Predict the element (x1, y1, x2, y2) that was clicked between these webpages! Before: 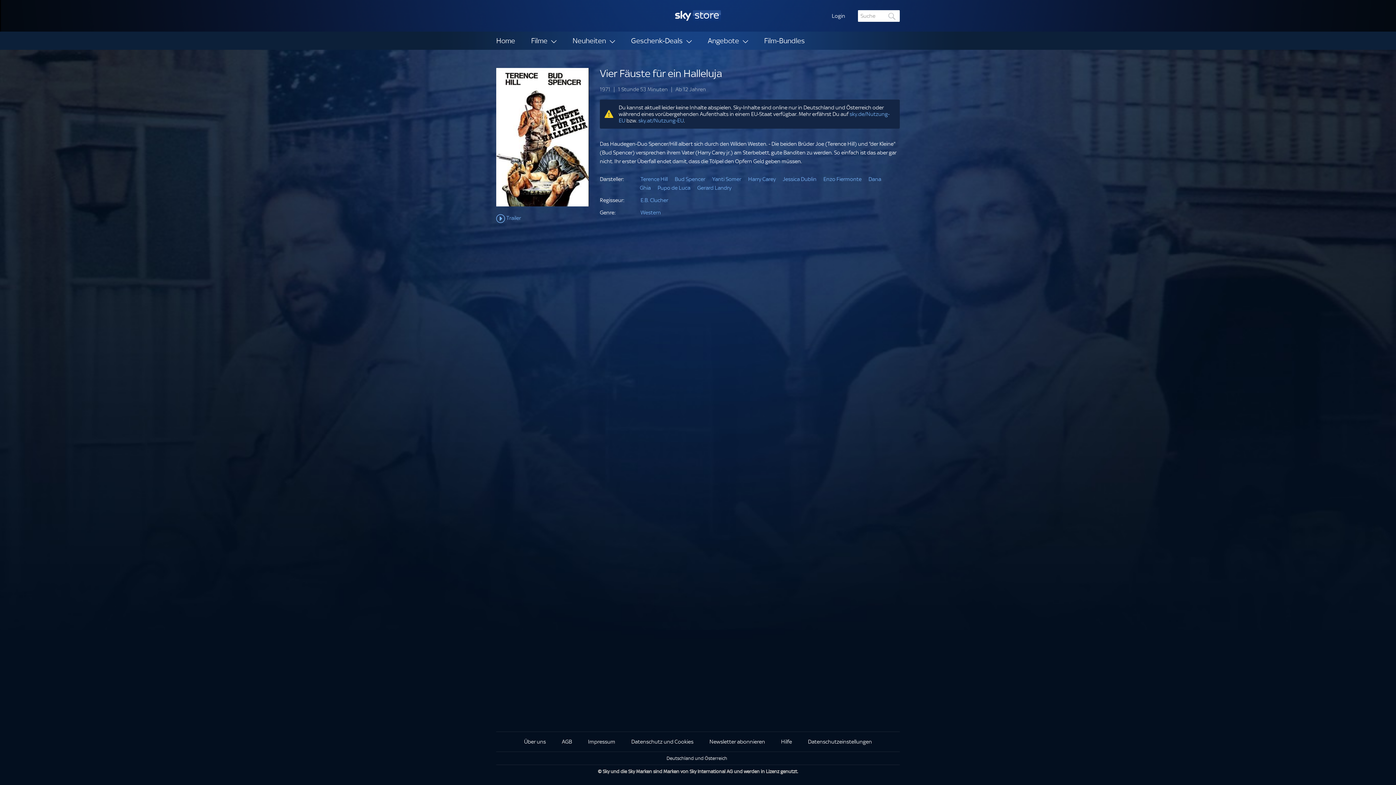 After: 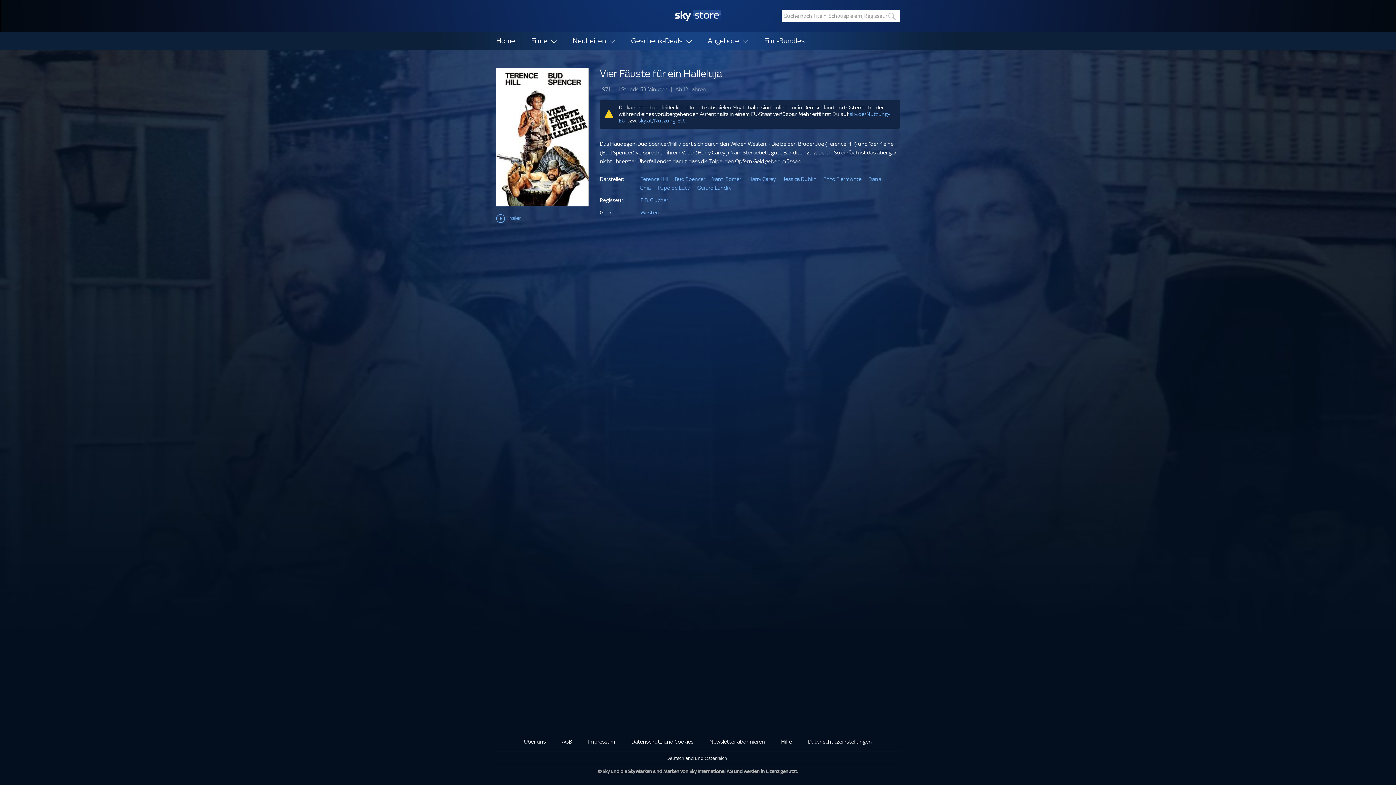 Action: bbox: (886, 11, 898, 20) label: Submit Search